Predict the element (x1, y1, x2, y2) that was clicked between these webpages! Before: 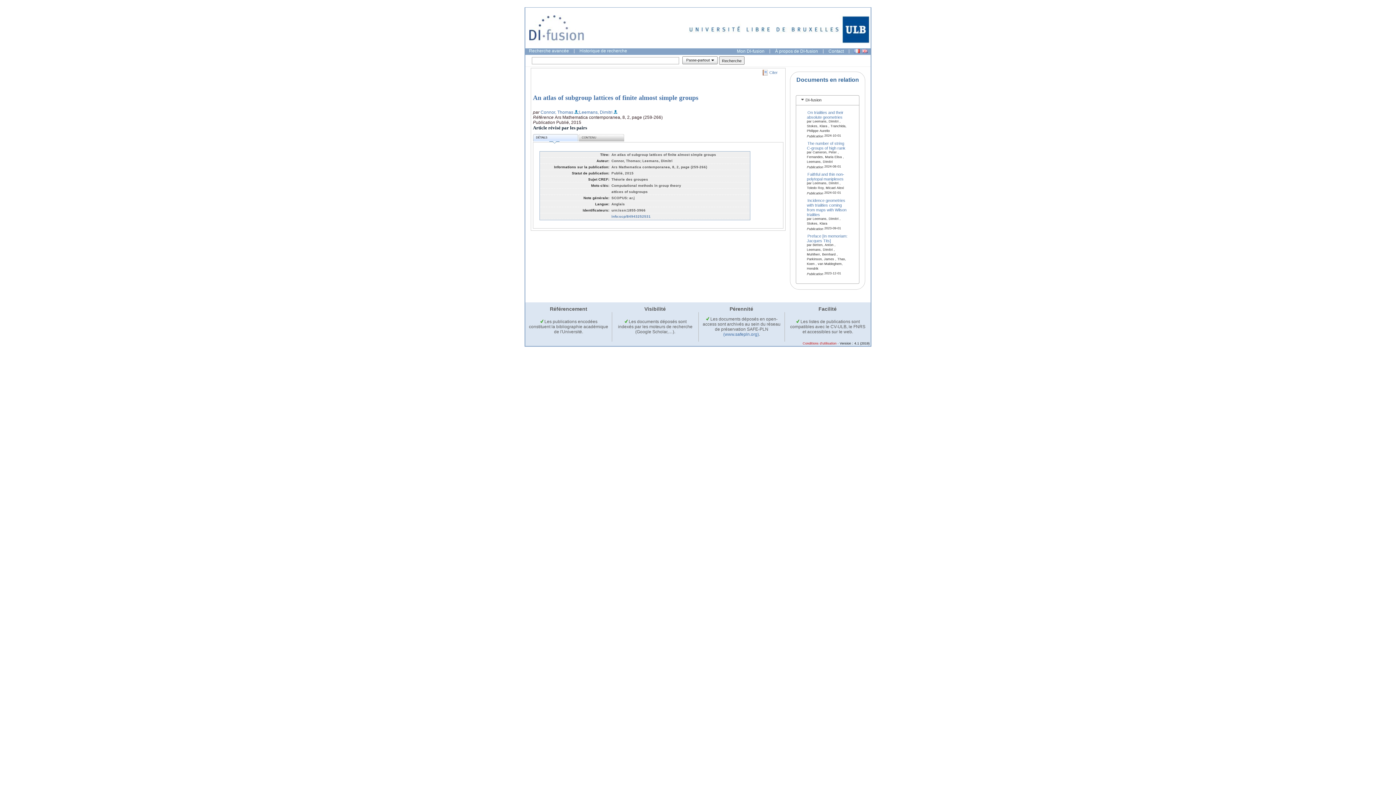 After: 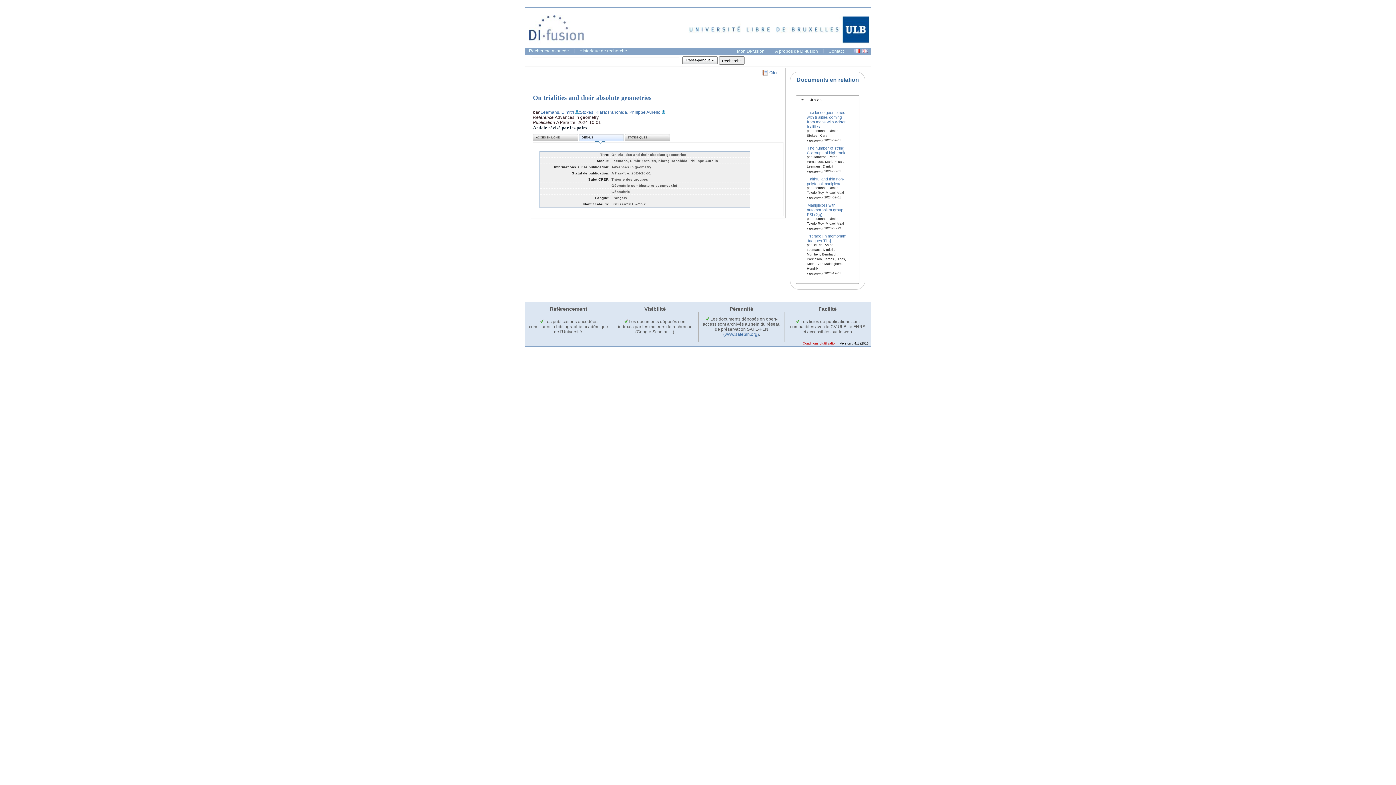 Action: bbox: (807, 109, 843, 119) label: On trialities and their absolute geometries